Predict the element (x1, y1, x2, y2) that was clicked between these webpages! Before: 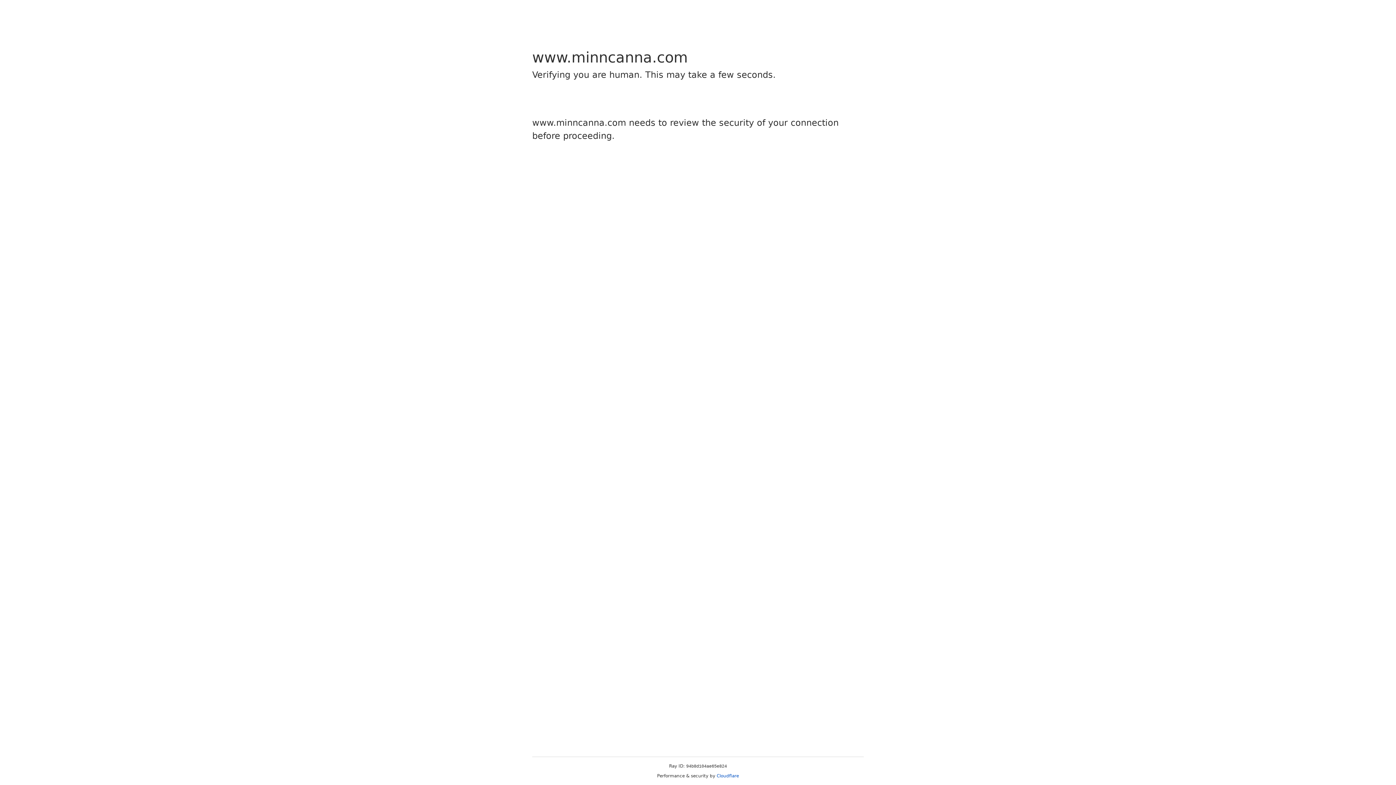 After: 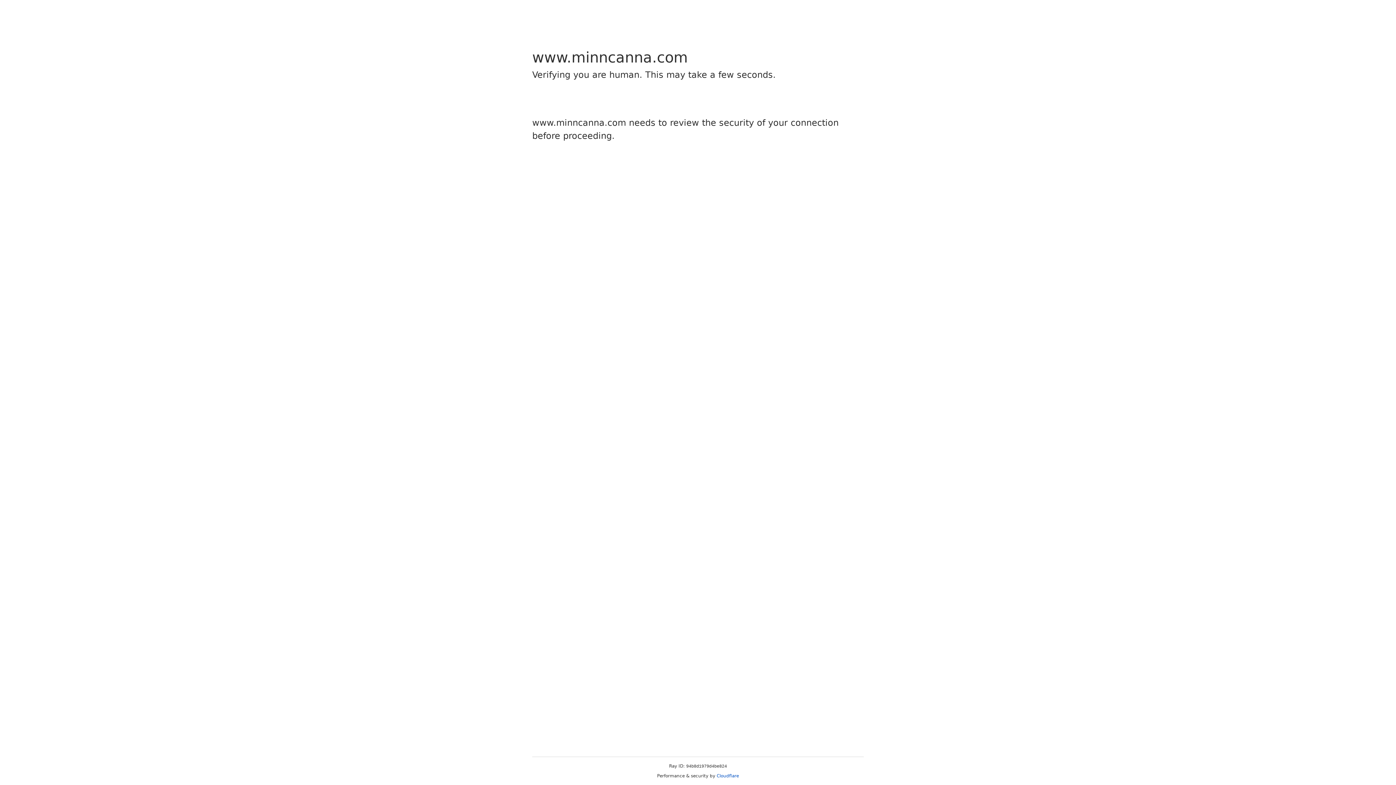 Action: label: Cloudflare bbox: (716, 773, 739, 778)